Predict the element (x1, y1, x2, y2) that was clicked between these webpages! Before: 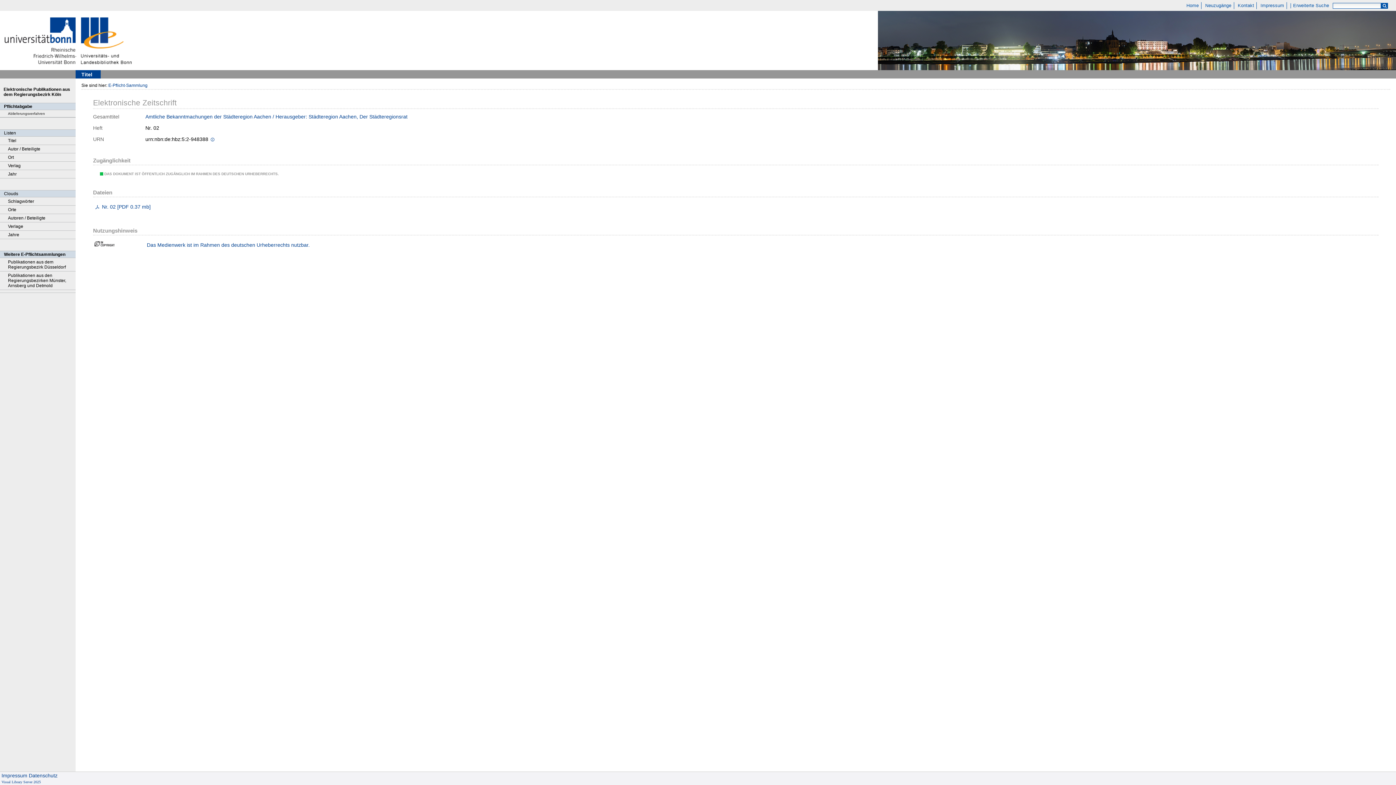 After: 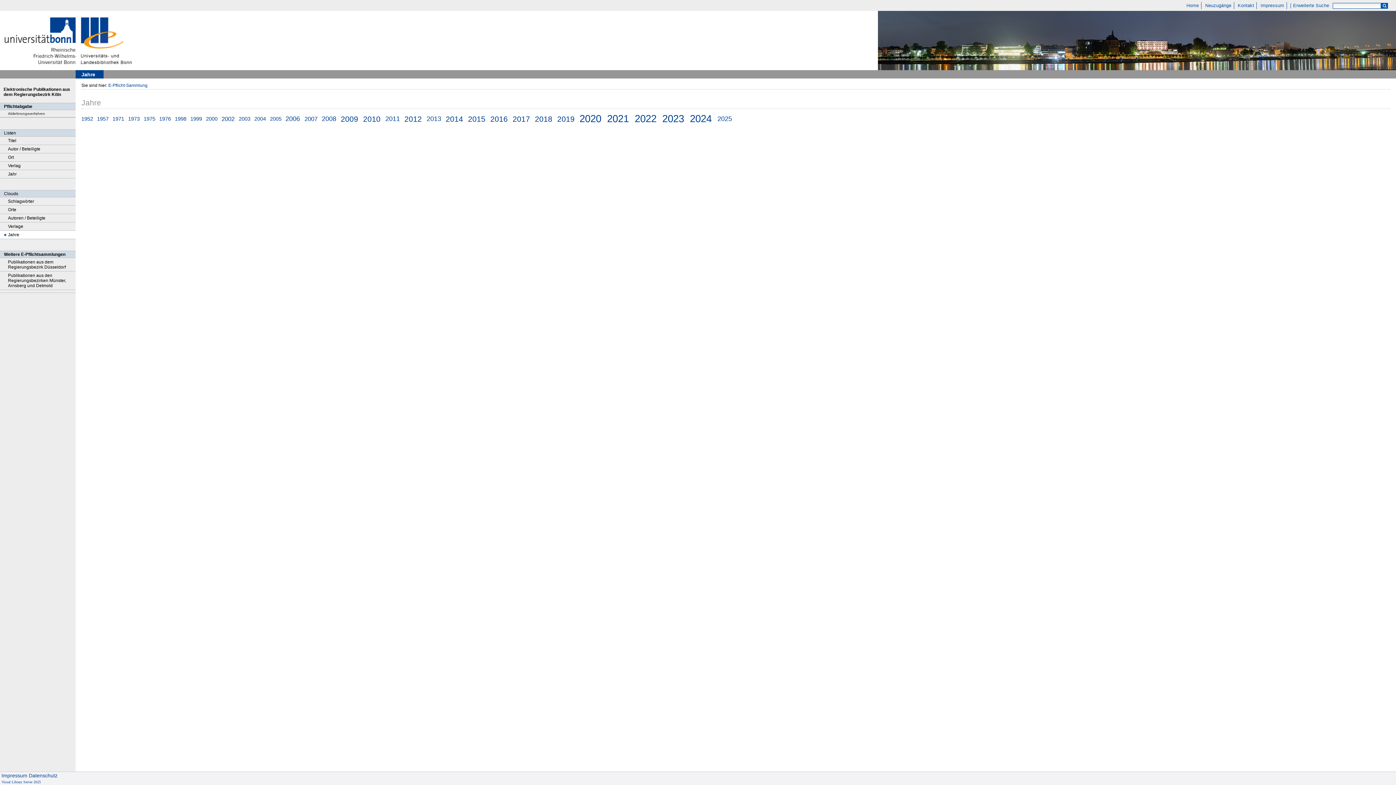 Action: label: Jahre bbox: (0, 230, 75, 239)